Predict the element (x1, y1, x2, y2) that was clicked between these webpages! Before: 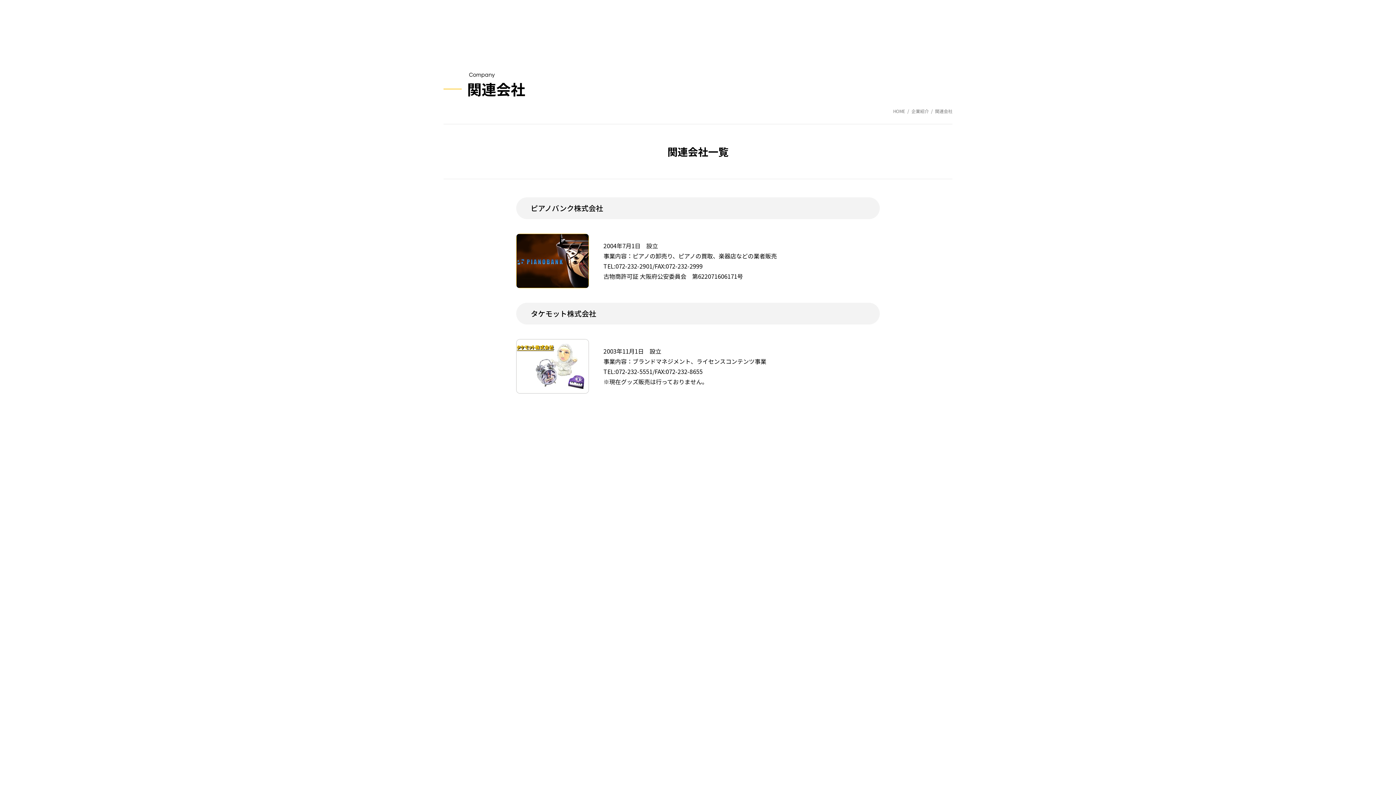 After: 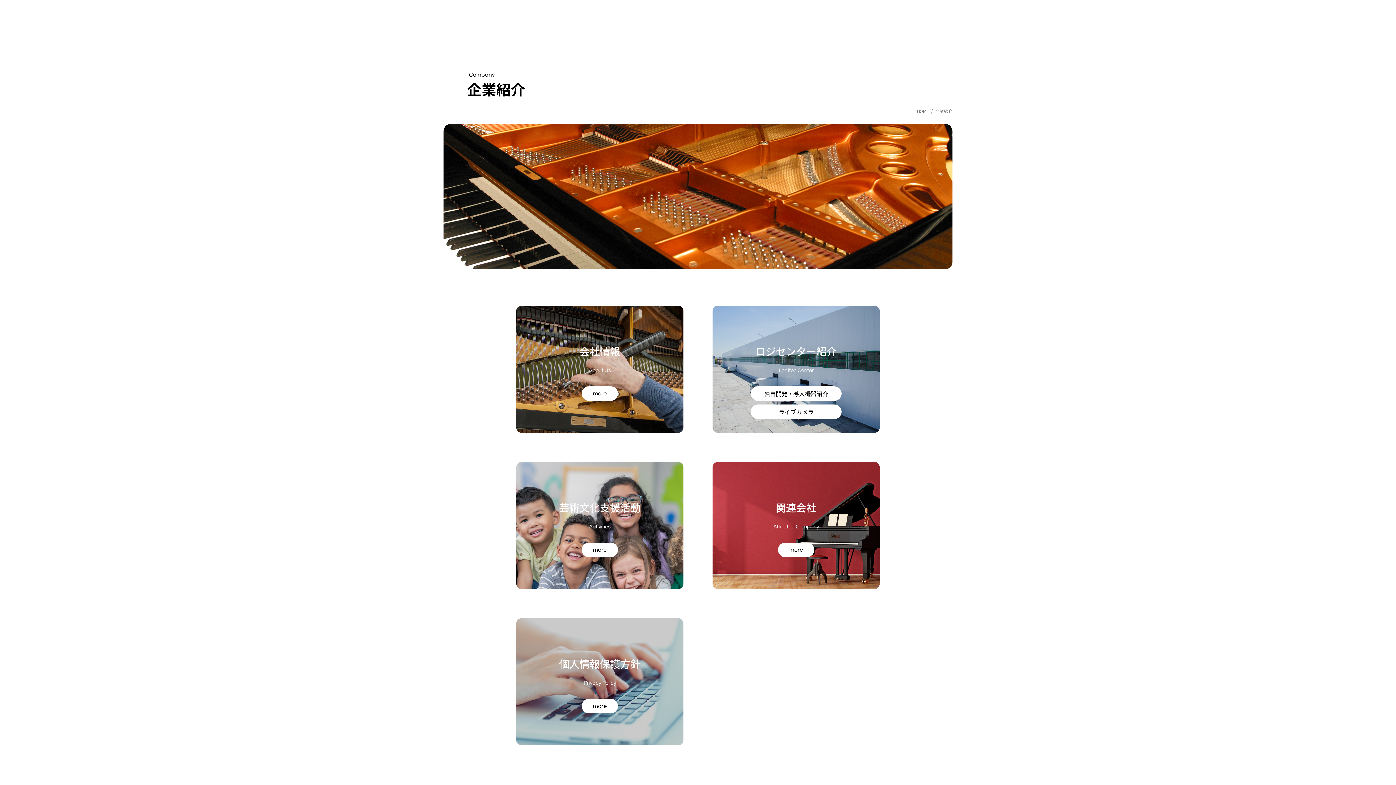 Action: bbox: (911, 108, 929, 114) label: 企業紹介